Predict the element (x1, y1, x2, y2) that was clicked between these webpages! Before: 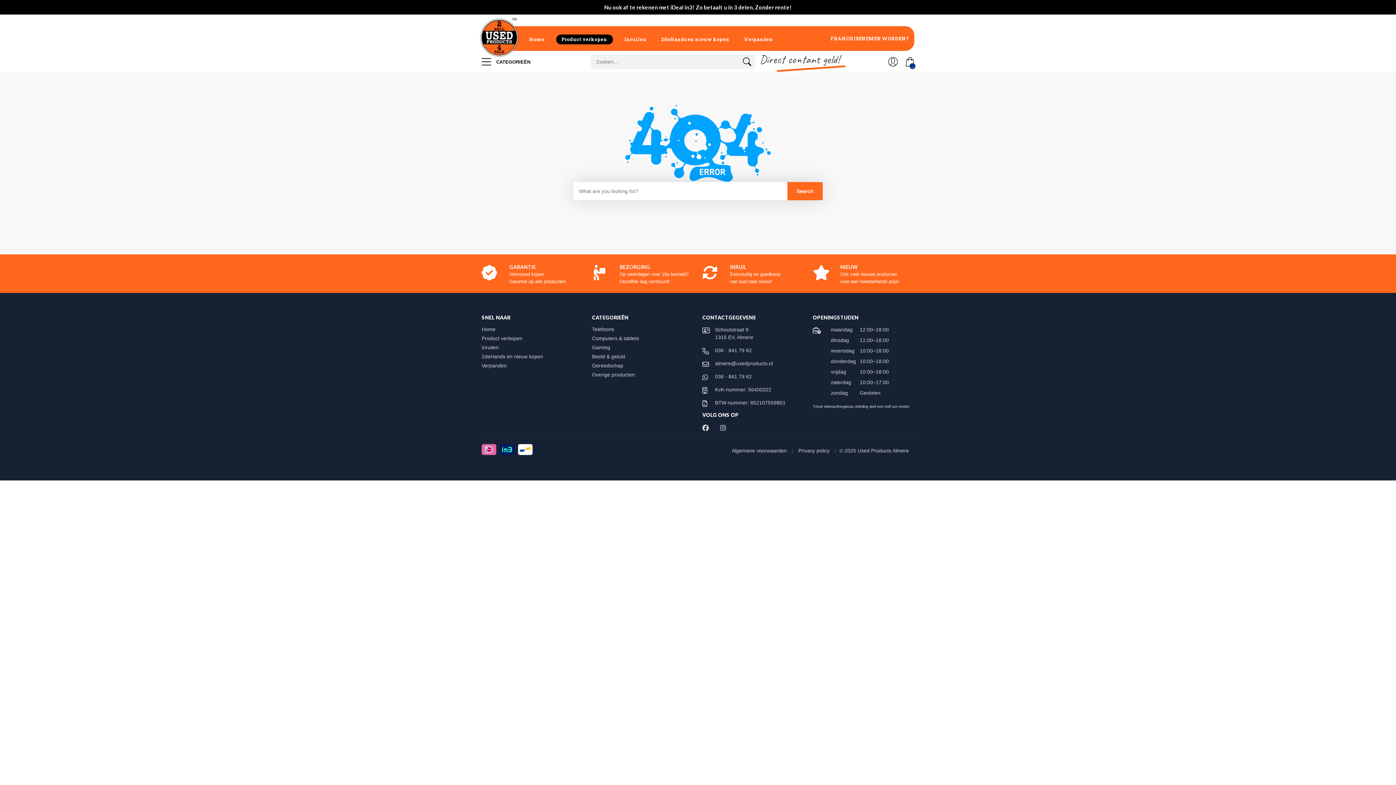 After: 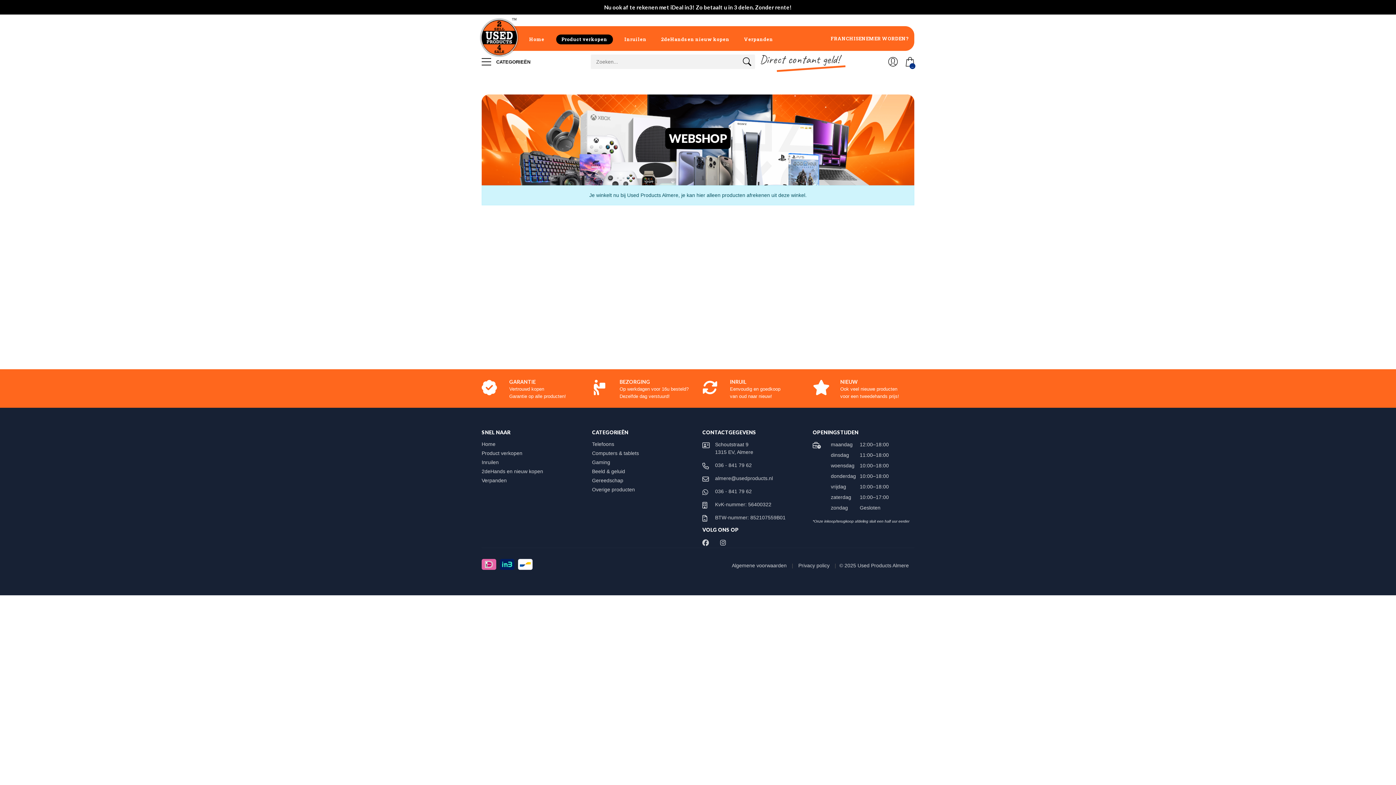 Action: bbox: (592, 371, 642, 377) label: Overige producten